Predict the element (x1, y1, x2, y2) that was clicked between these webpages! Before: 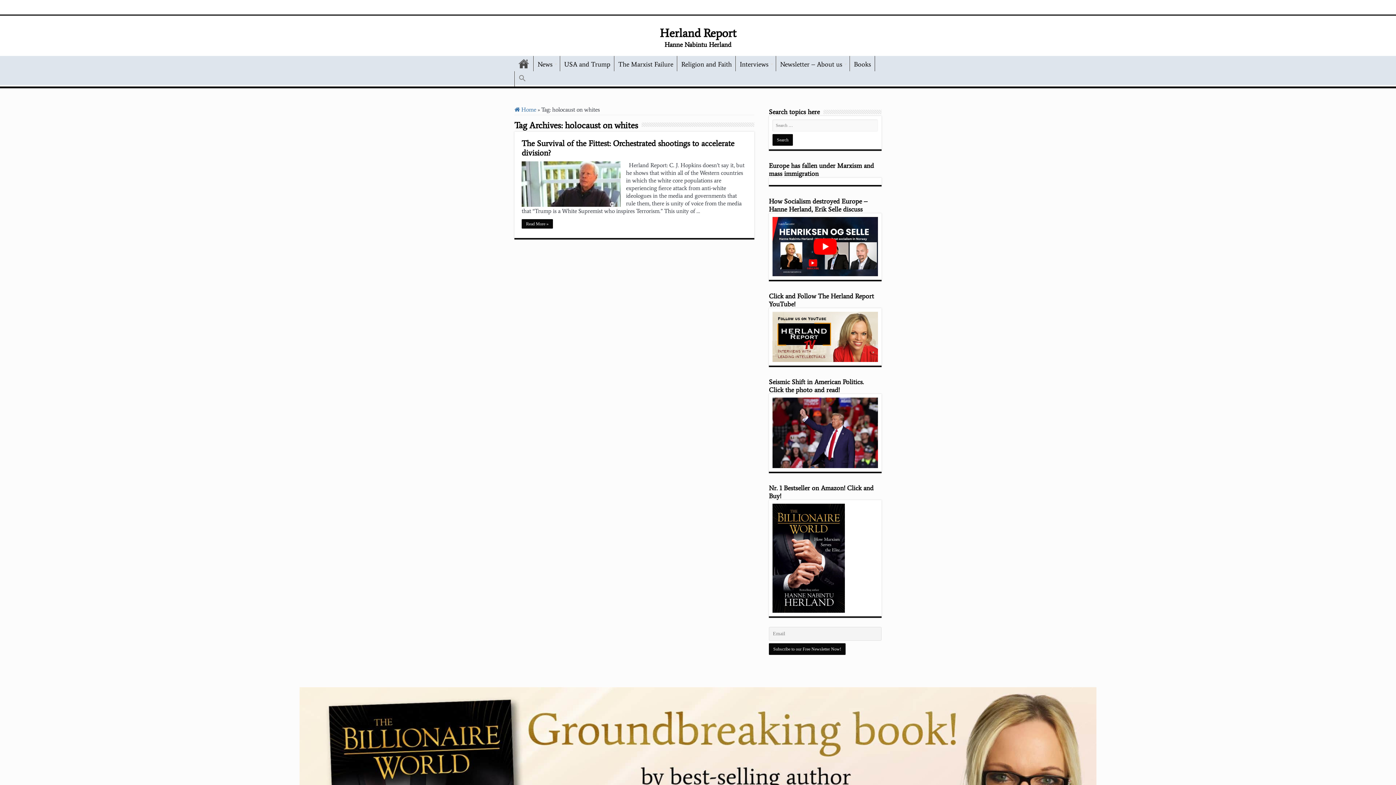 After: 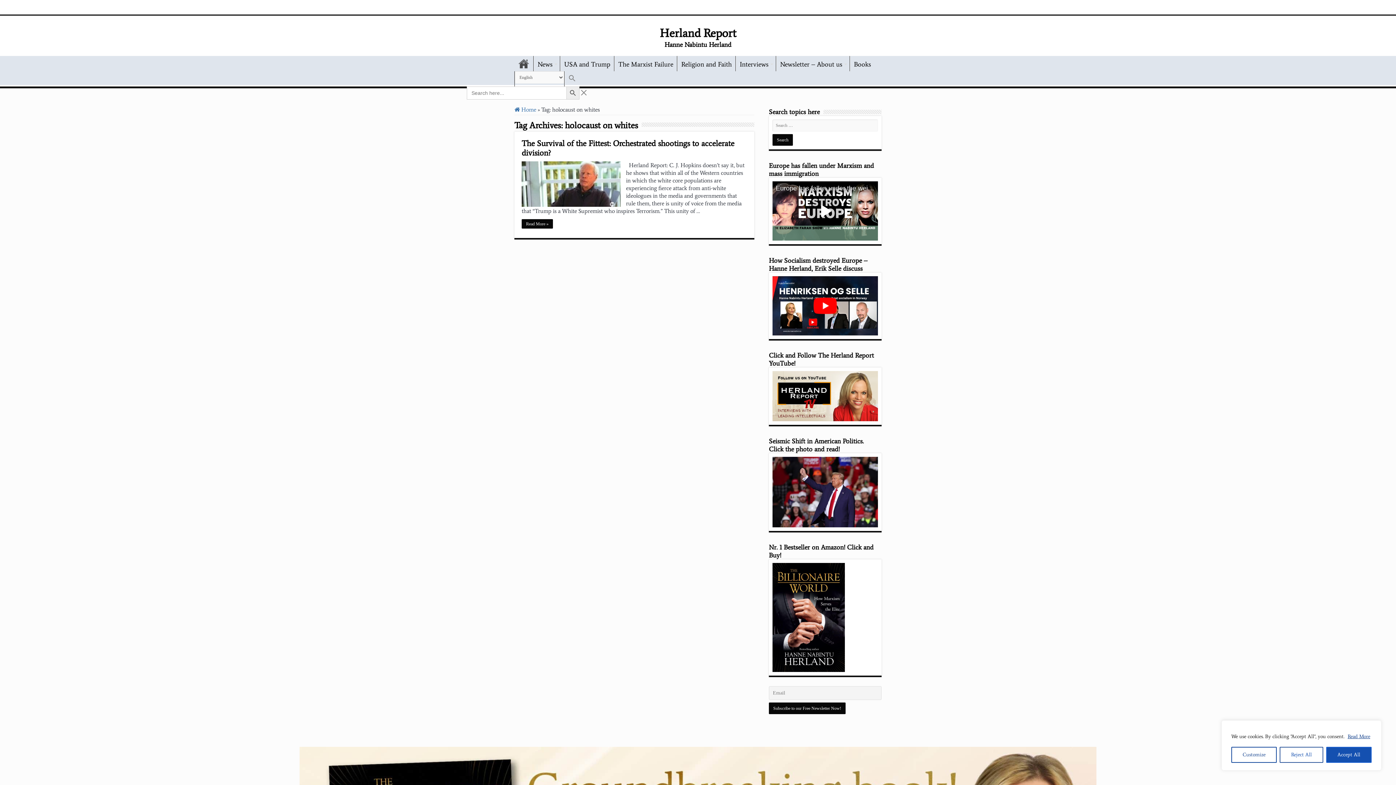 Action: label: Search Icon Link bbox: (514, 71, 529, 86)